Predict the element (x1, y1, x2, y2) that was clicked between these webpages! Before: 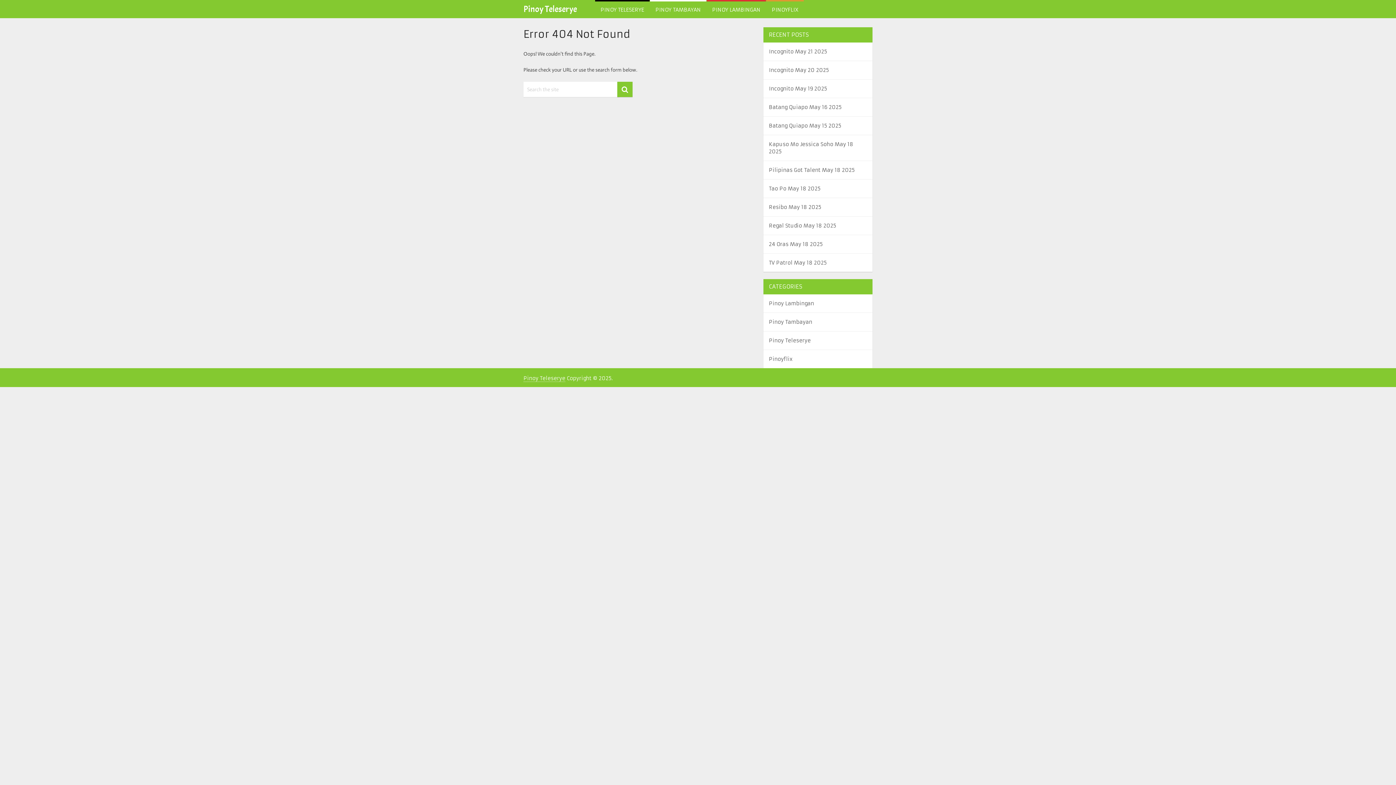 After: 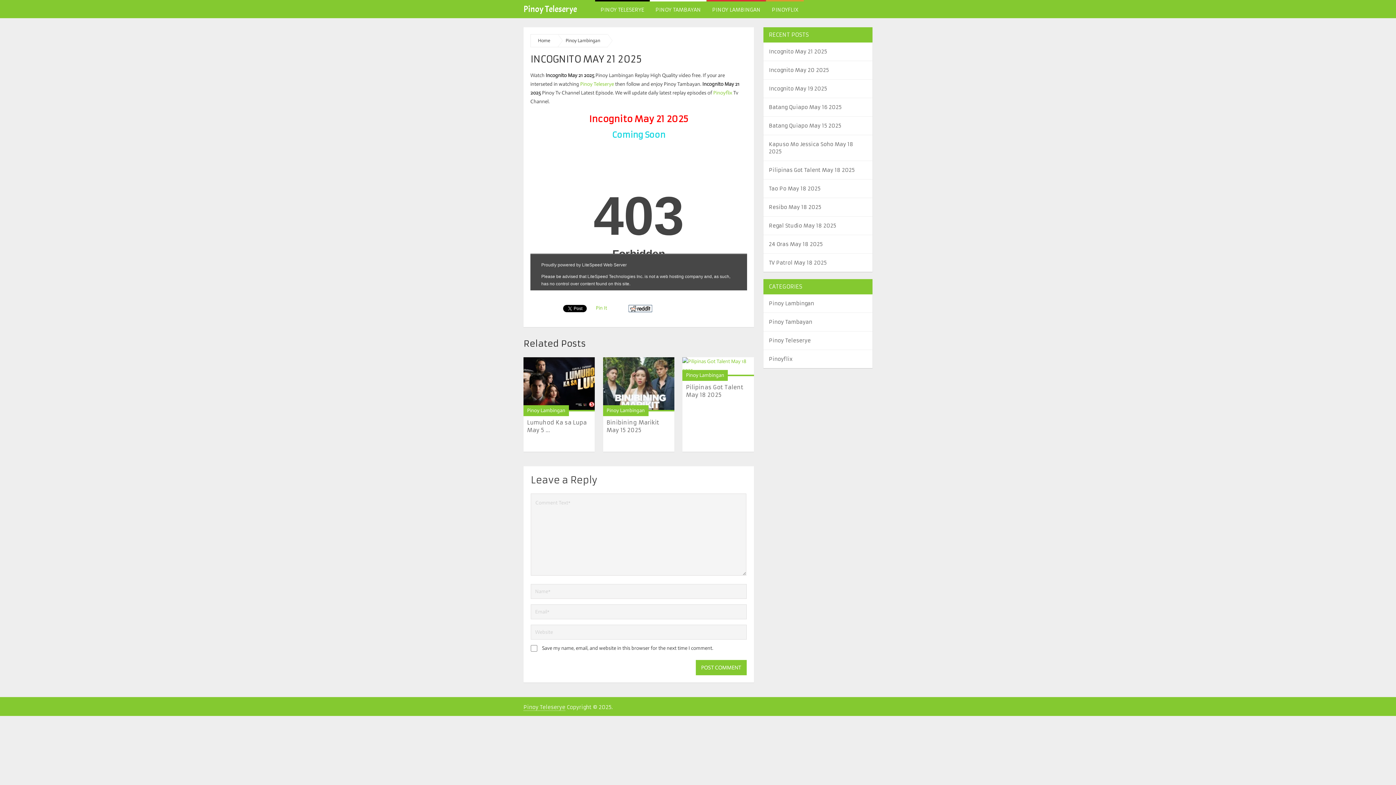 Action: bbox: (769, 48, 867, 55) label: Incognito May 21 2025